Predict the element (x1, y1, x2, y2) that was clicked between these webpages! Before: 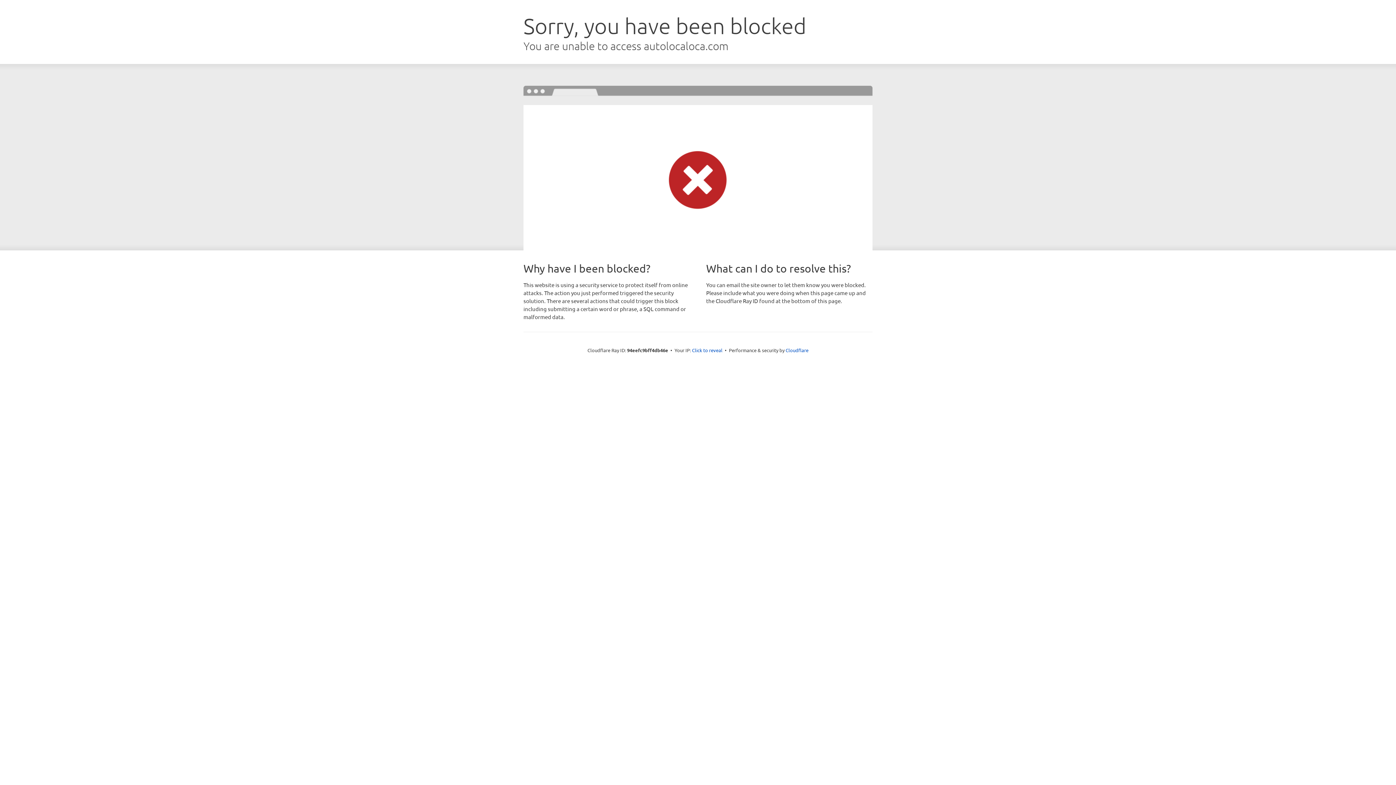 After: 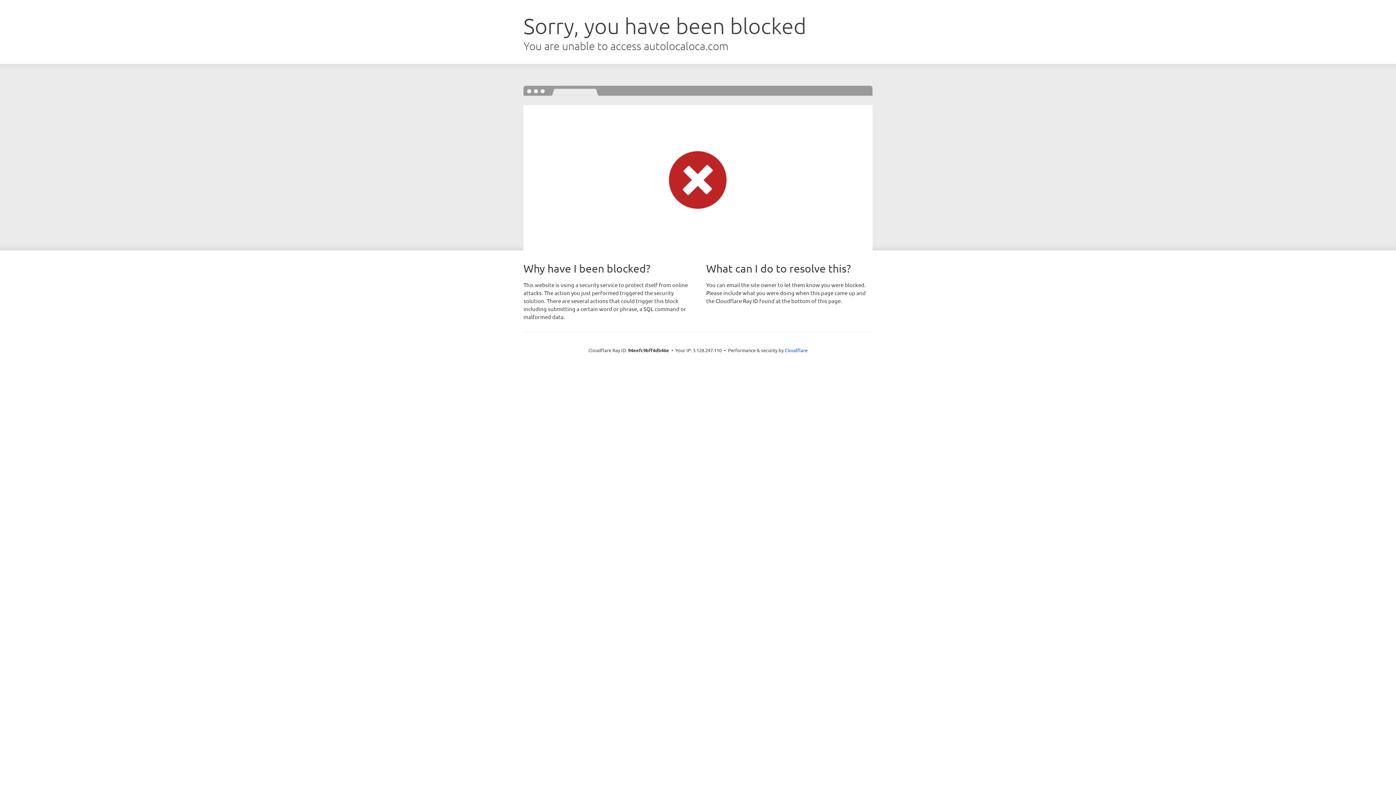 Action: bbox: (692, 346, 722, 353) label: Click to reveal